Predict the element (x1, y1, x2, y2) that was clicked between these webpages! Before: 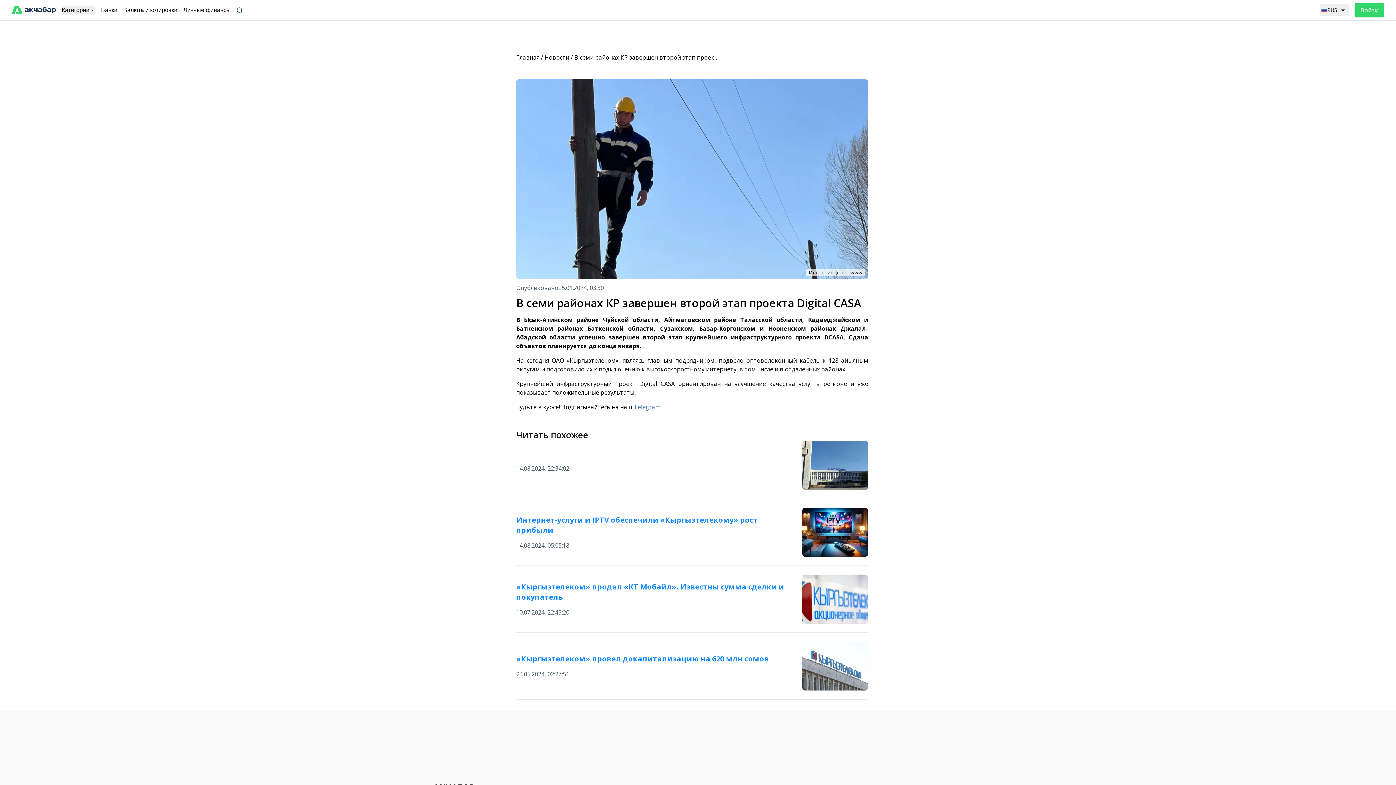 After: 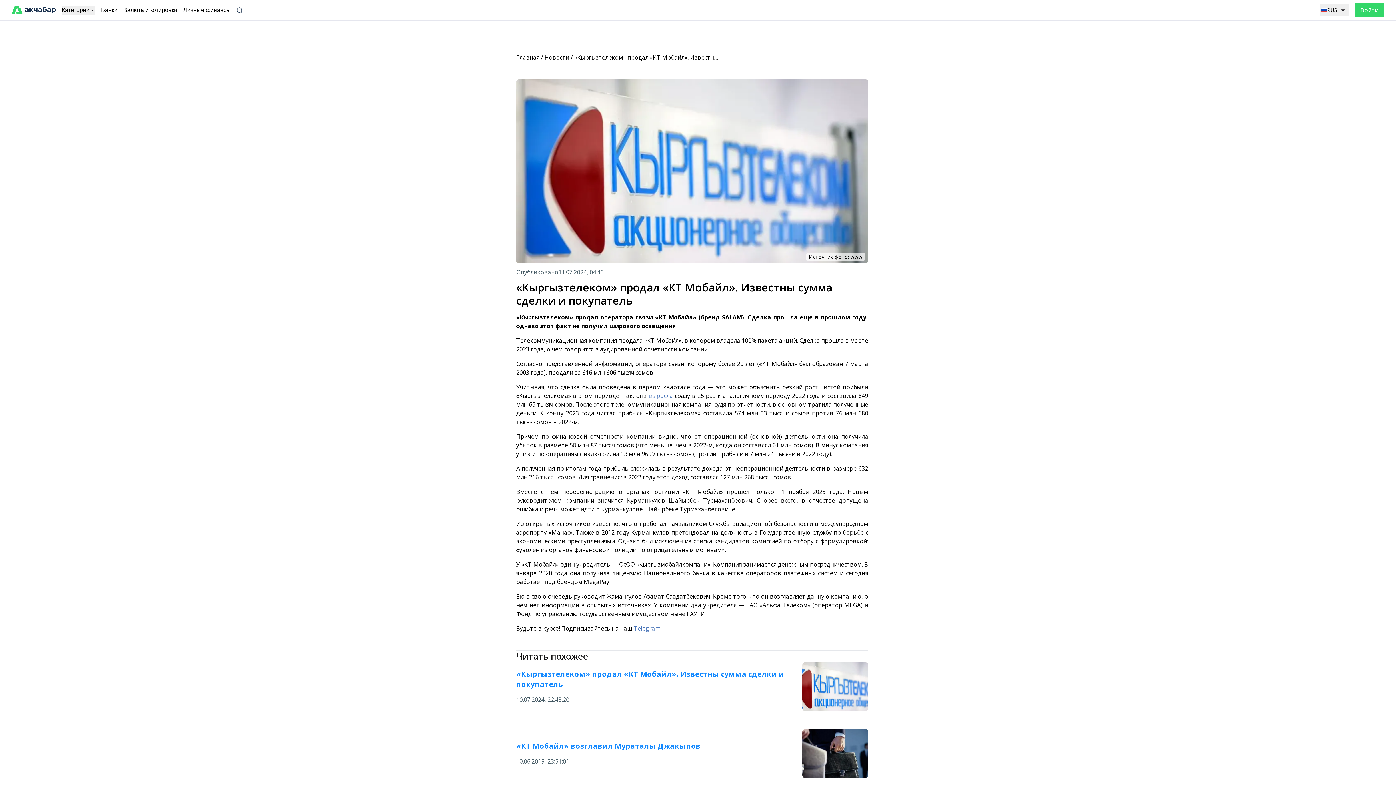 Action: label: «Кыргызтелеком» продал «КТ Мобайл». Известны сумма сделки и покупатель bbox: (516, 582, 790, 602)